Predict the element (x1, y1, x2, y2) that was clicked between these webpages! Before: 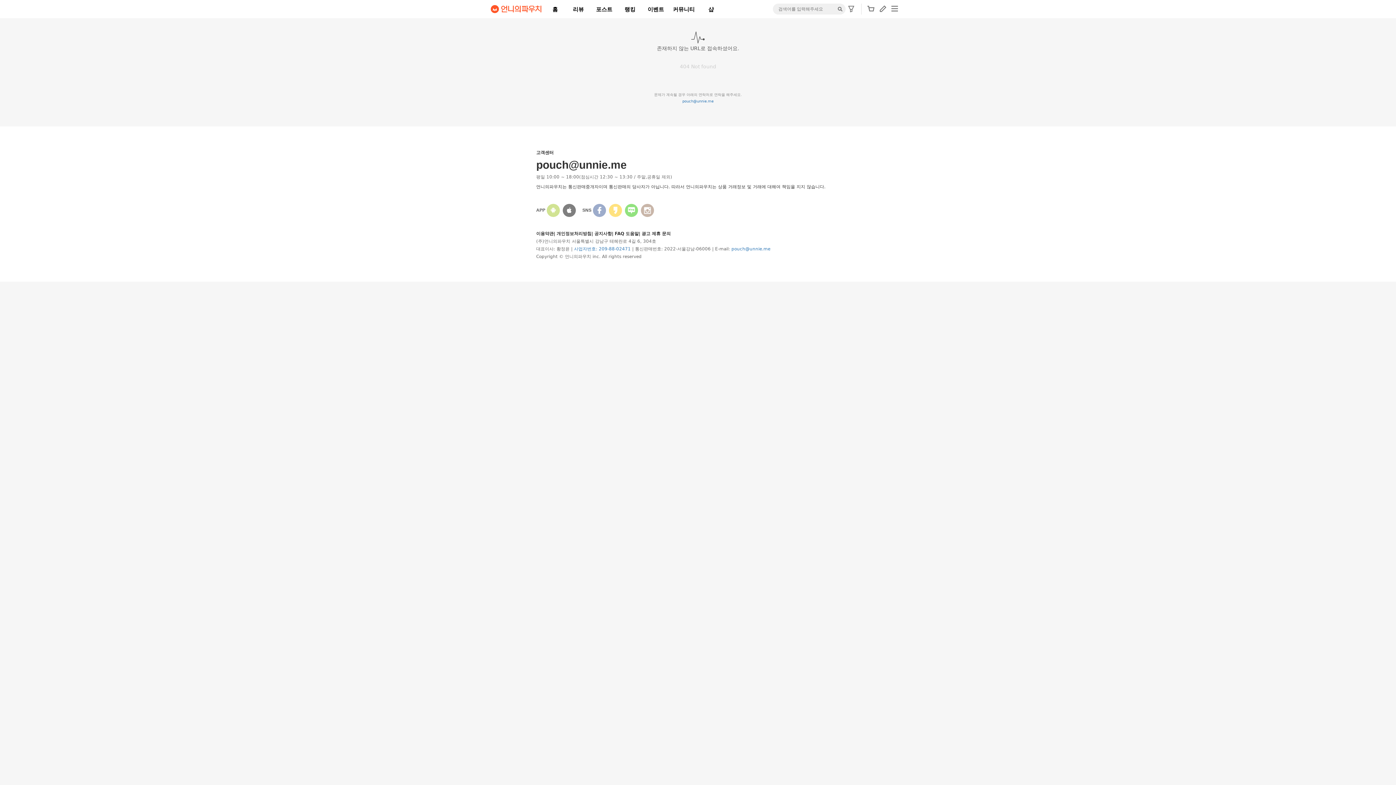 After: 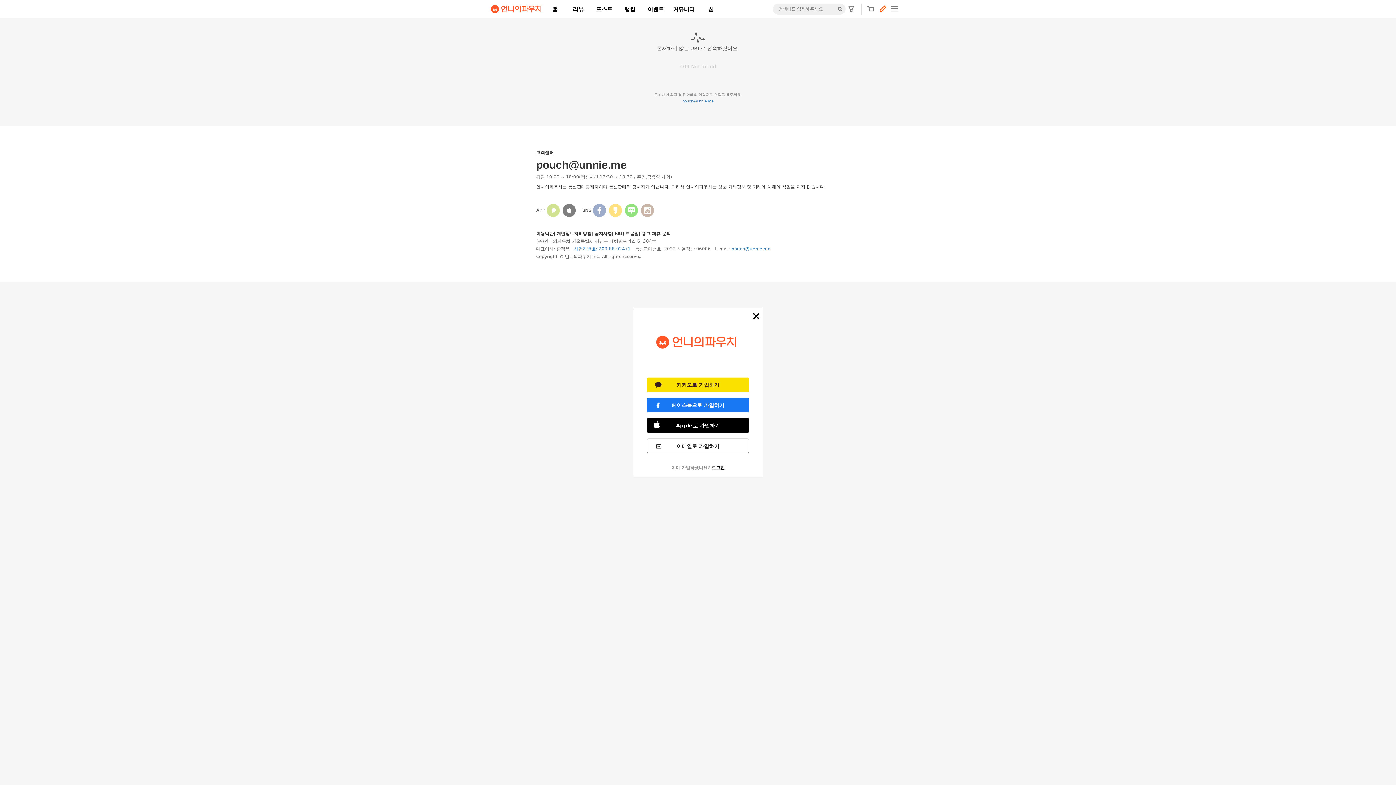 Action: bbox: (880, 5, 886, 12)